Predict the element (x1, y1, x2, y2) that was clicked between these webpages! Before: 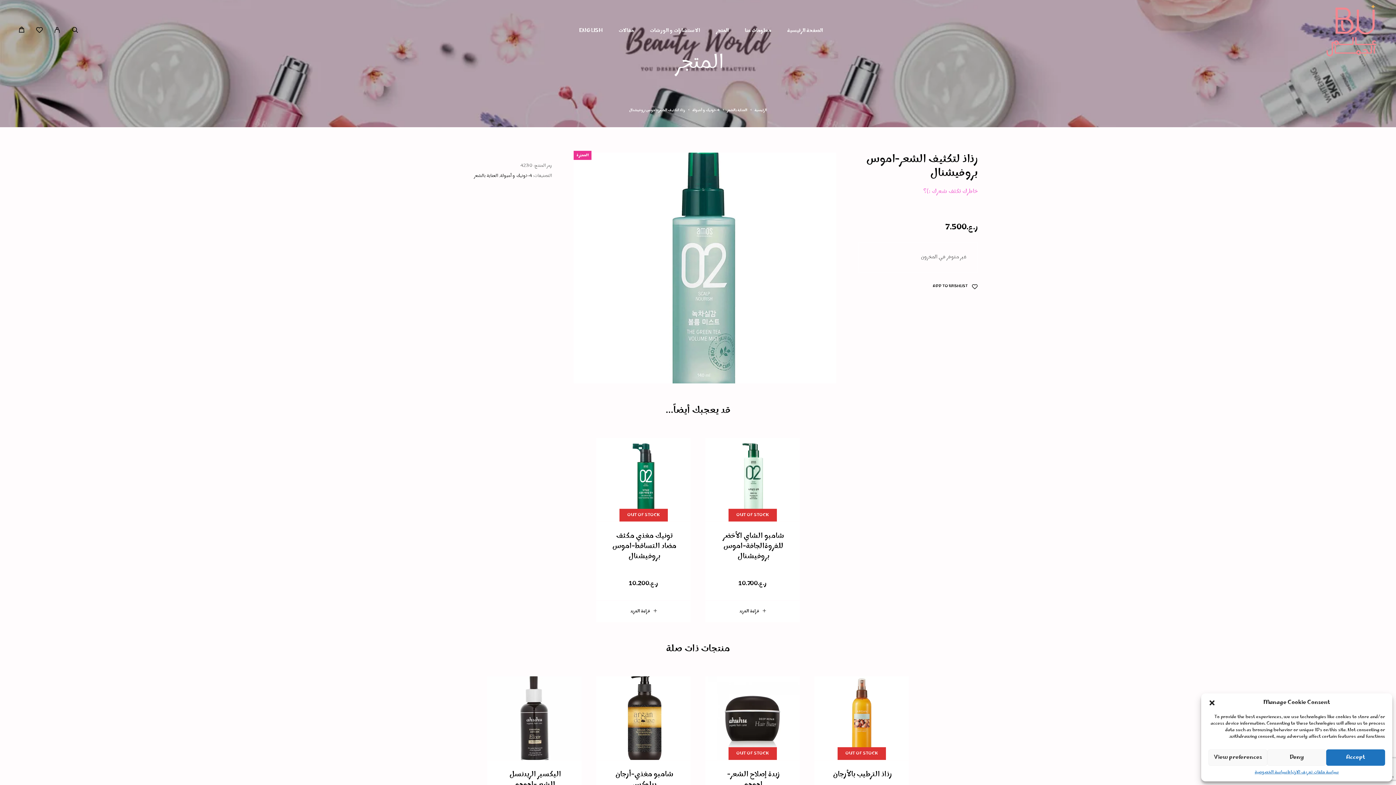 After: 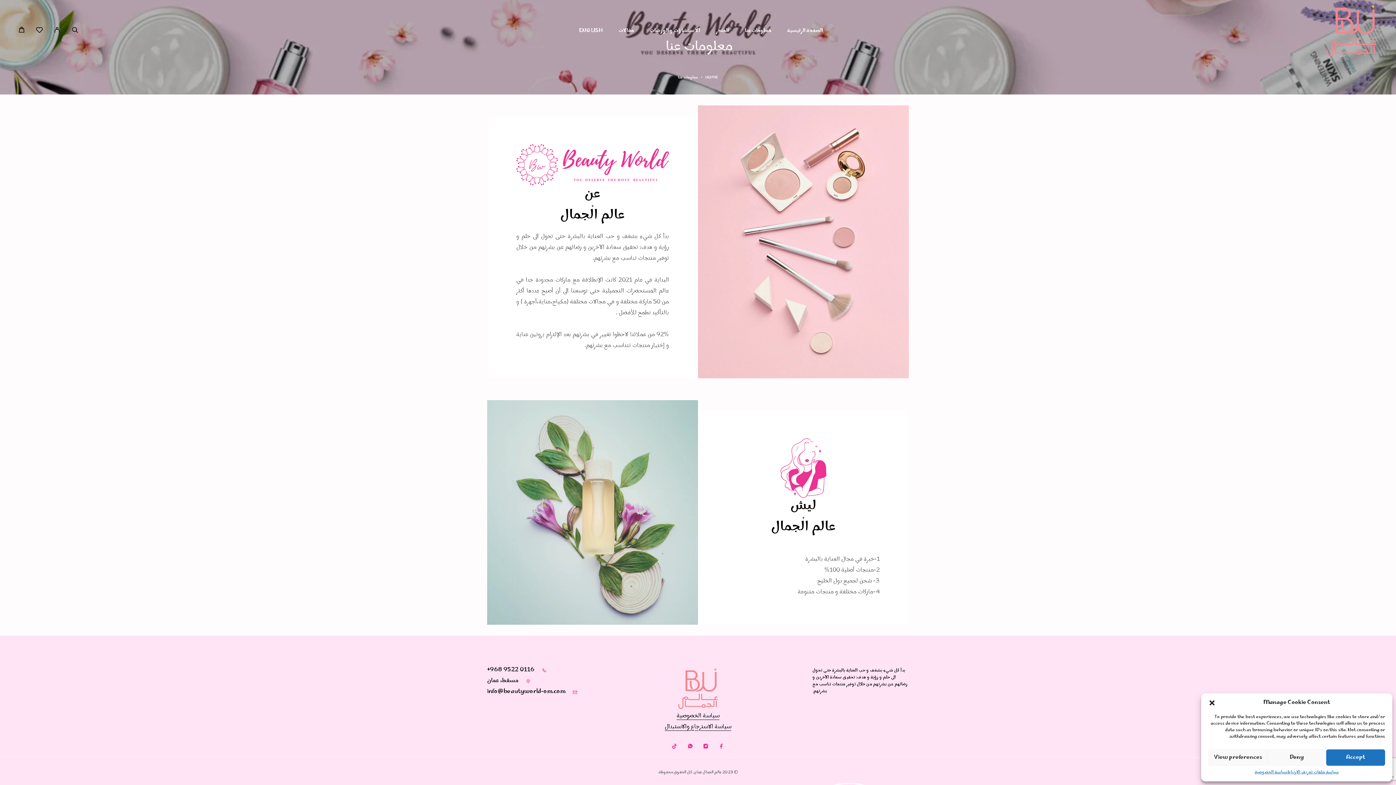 Action: bbox: (744, 28, 771, 33) label: معلومات عنا